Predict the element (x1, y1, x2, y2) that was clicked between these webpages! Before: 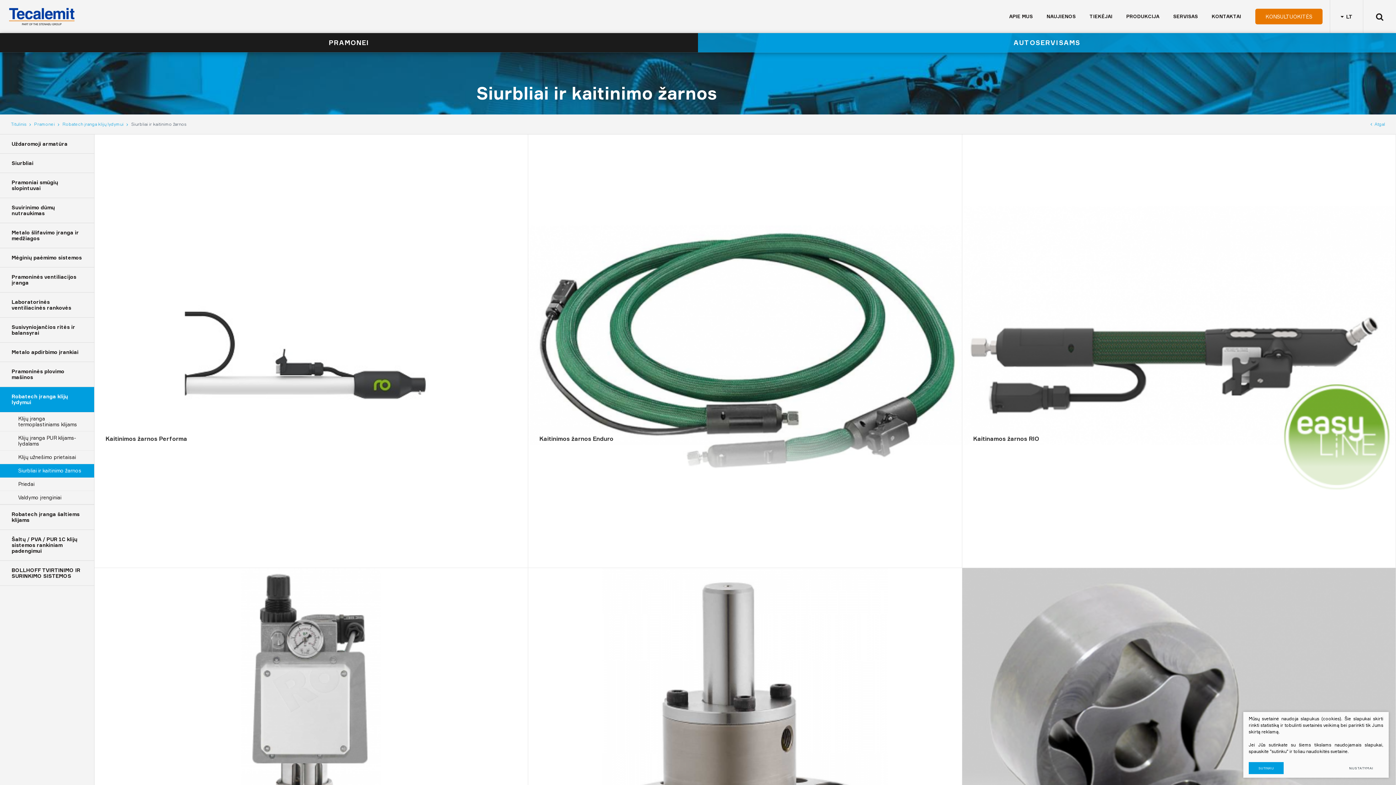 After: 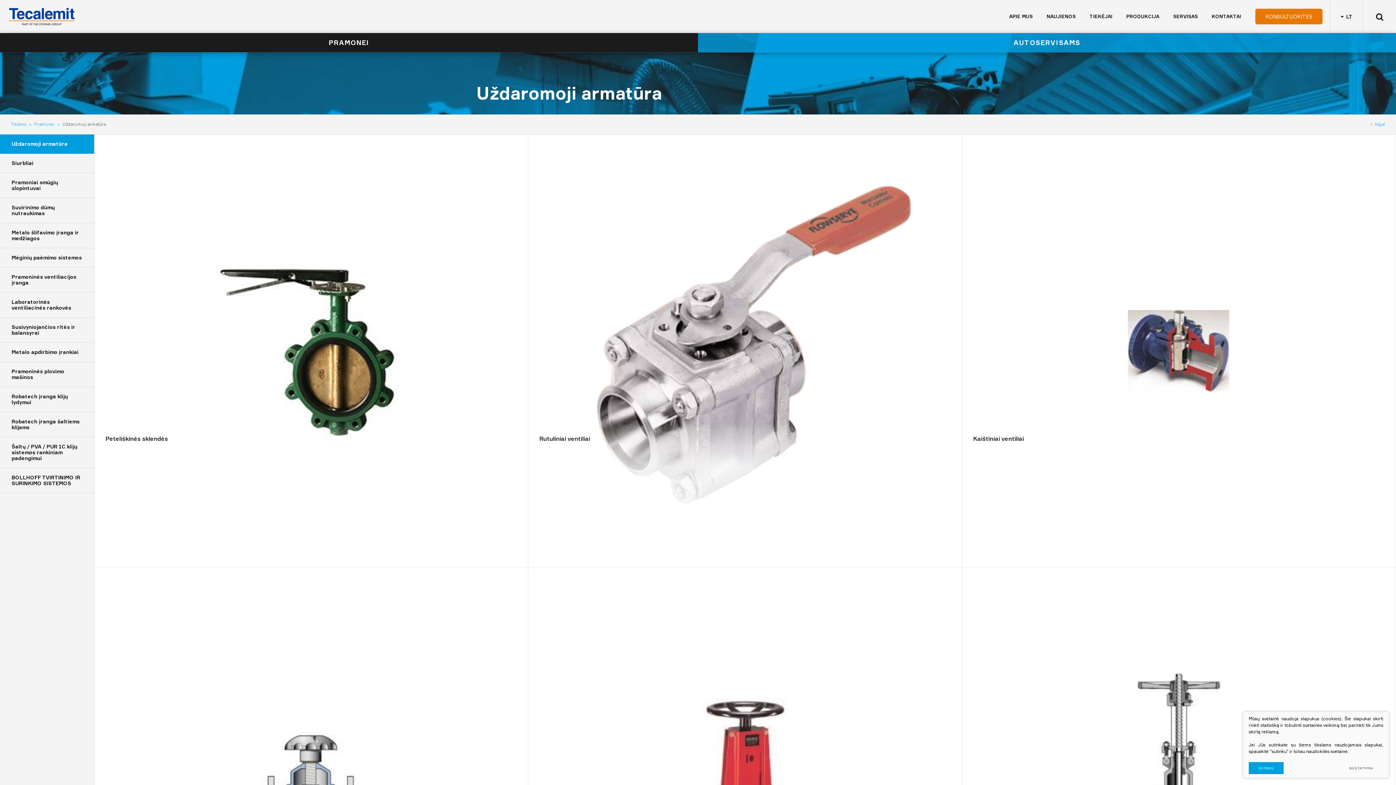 Action: bbox: (0, 134, 94, 153) label: Uždaromoji armatūra